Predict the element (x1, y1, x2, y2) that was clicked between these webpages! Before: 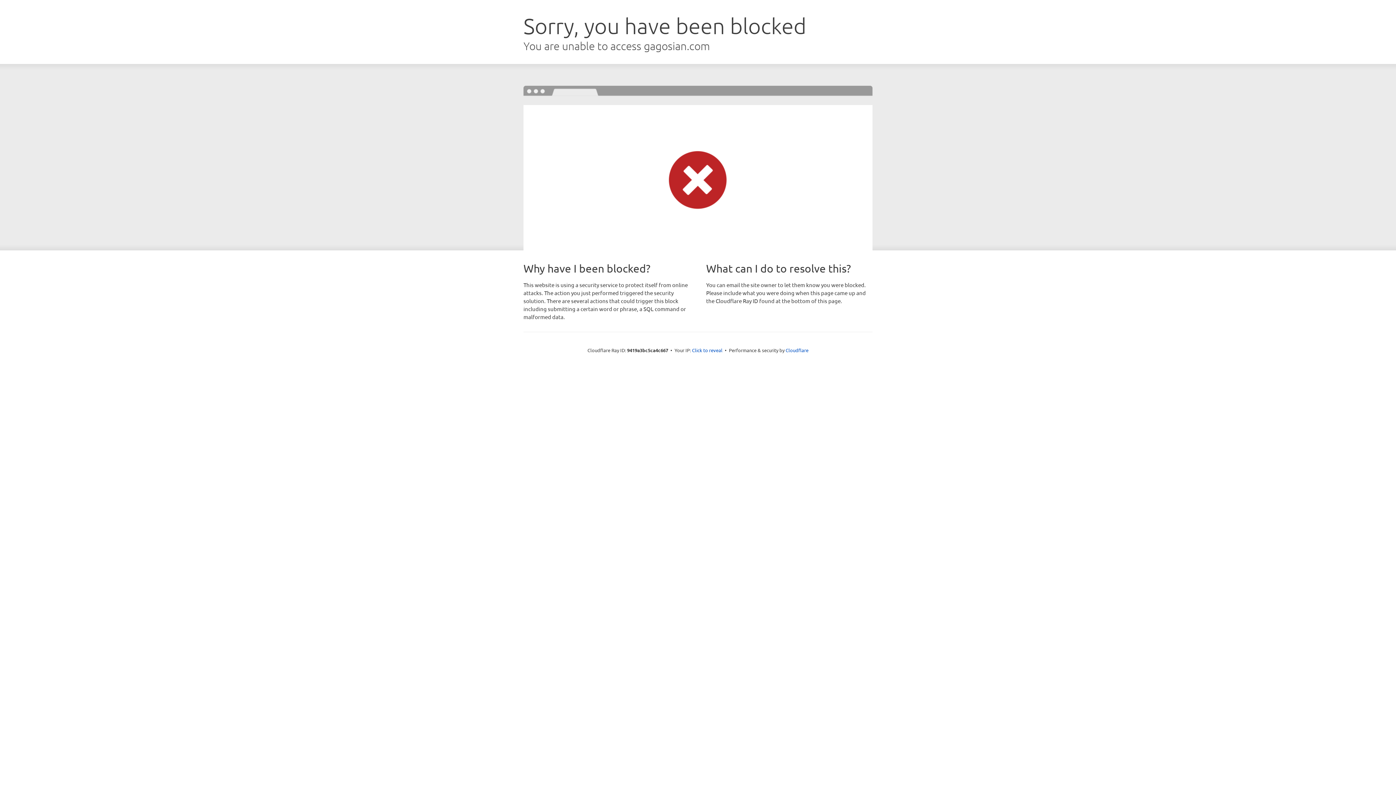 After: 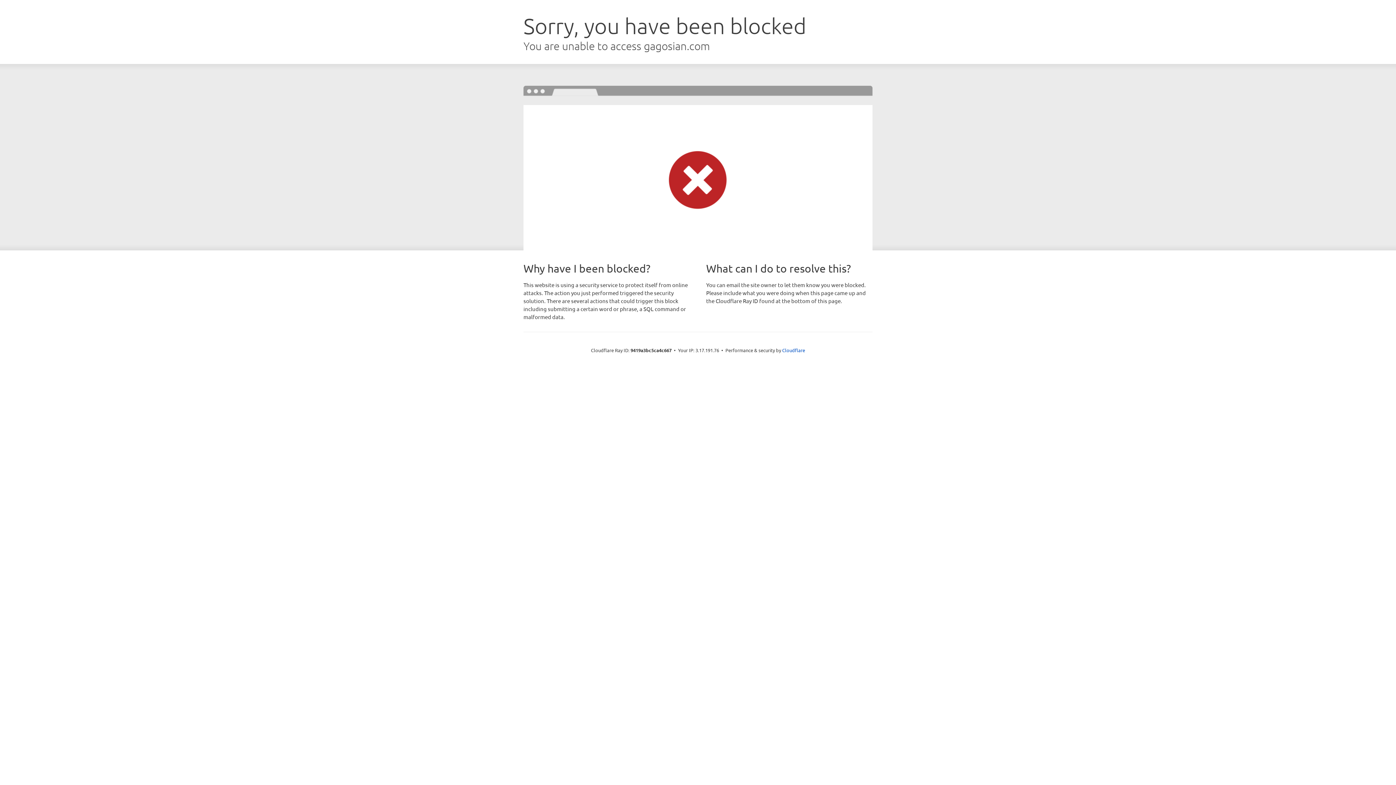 Action: label: Click to reveal bbox: (692, 346, 722, 353)